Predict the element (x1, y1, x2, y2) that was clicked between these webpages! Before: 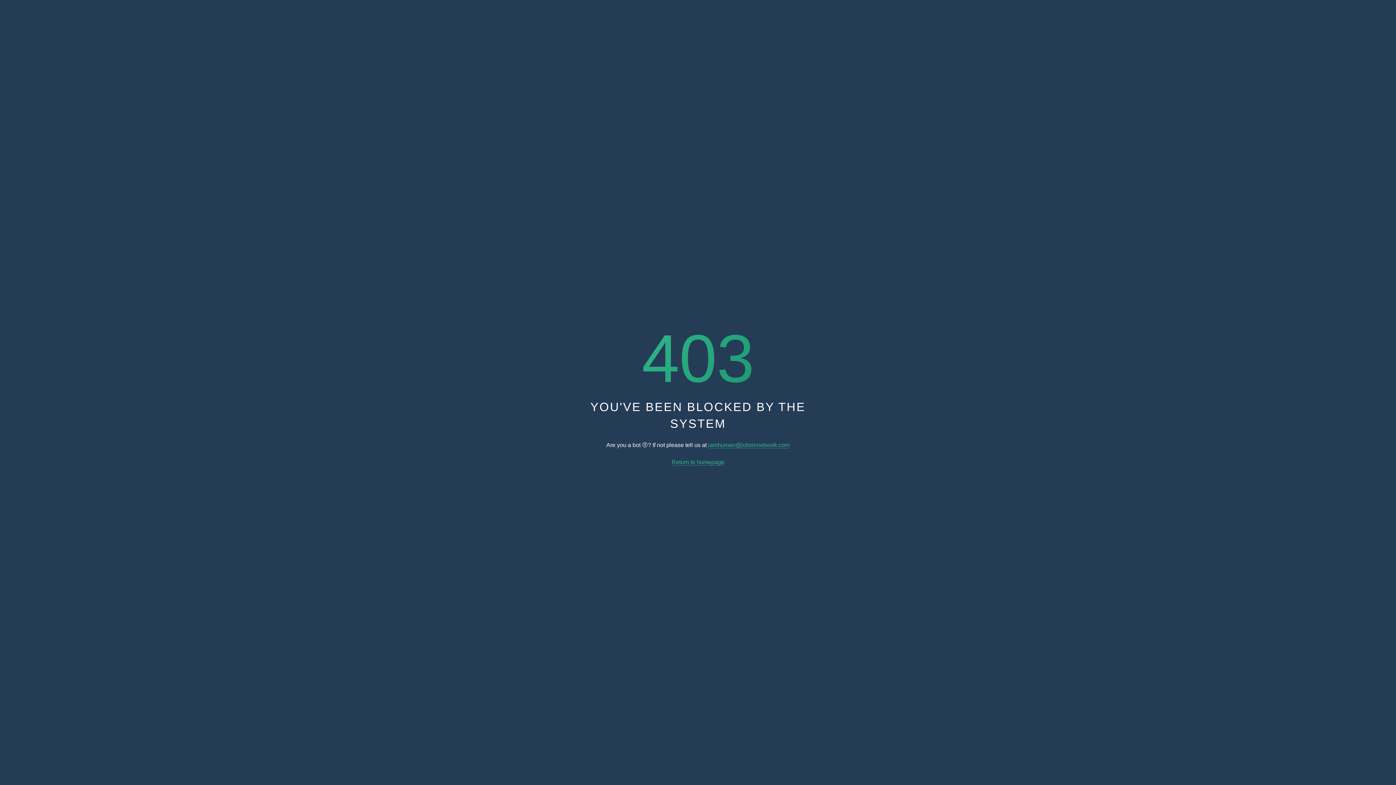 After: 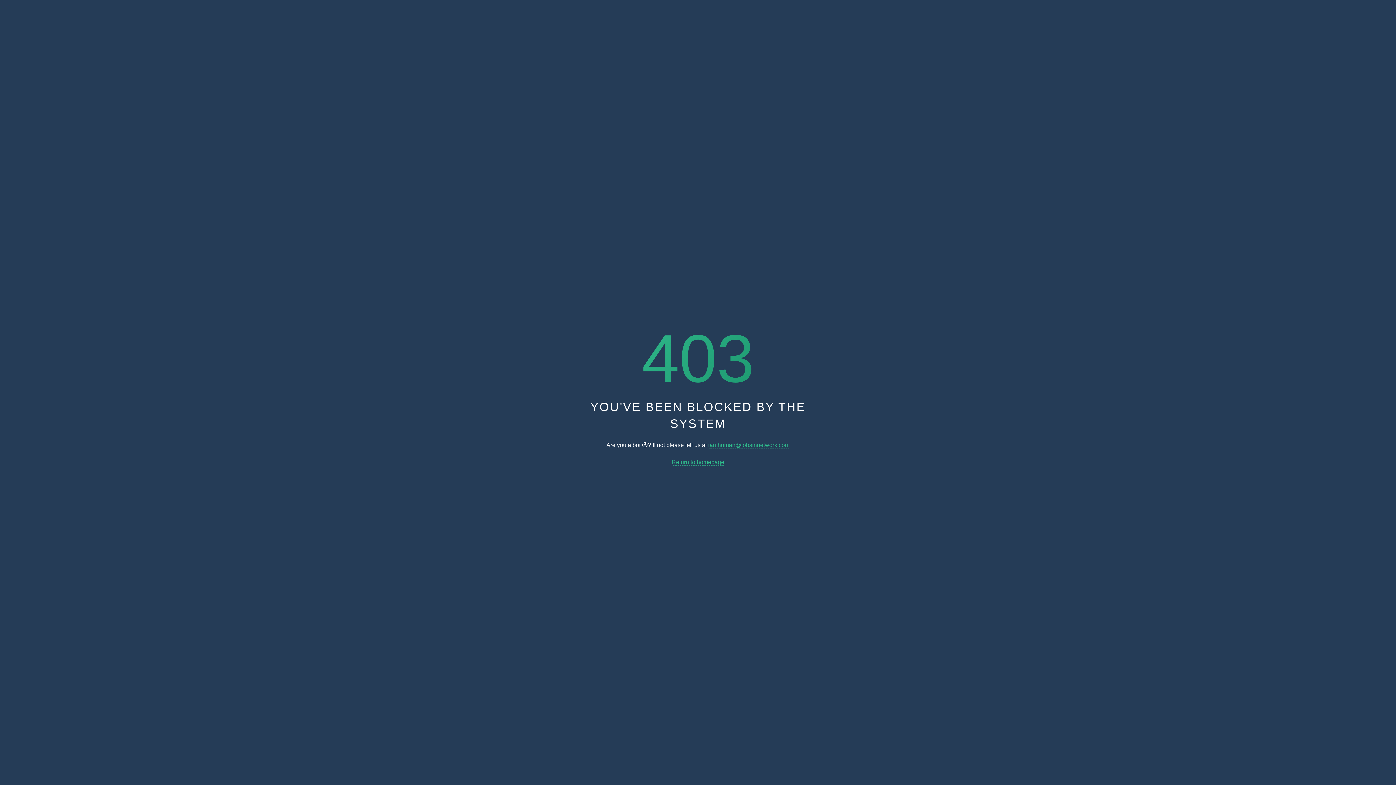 Action: label: Return to homepage bbox: (671, 459, 724, 465)